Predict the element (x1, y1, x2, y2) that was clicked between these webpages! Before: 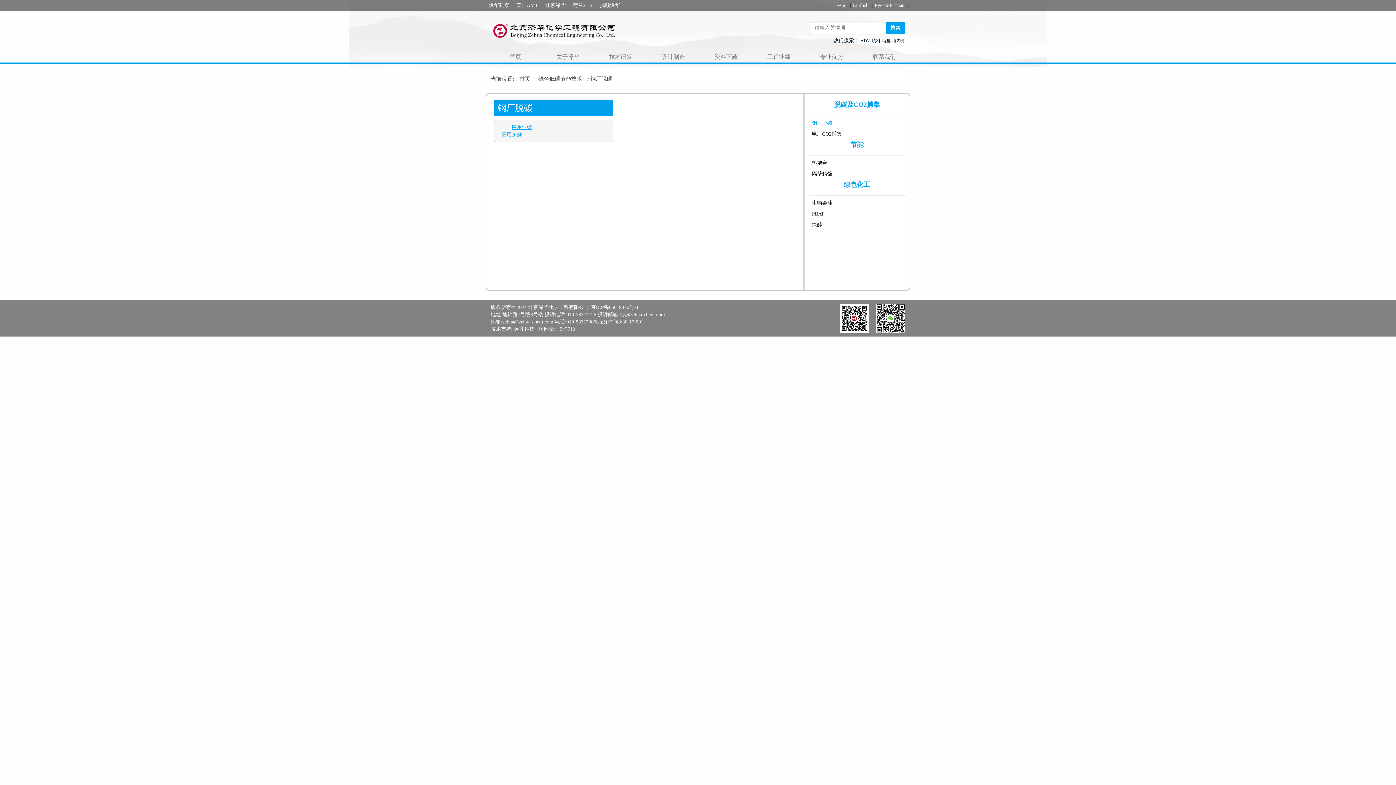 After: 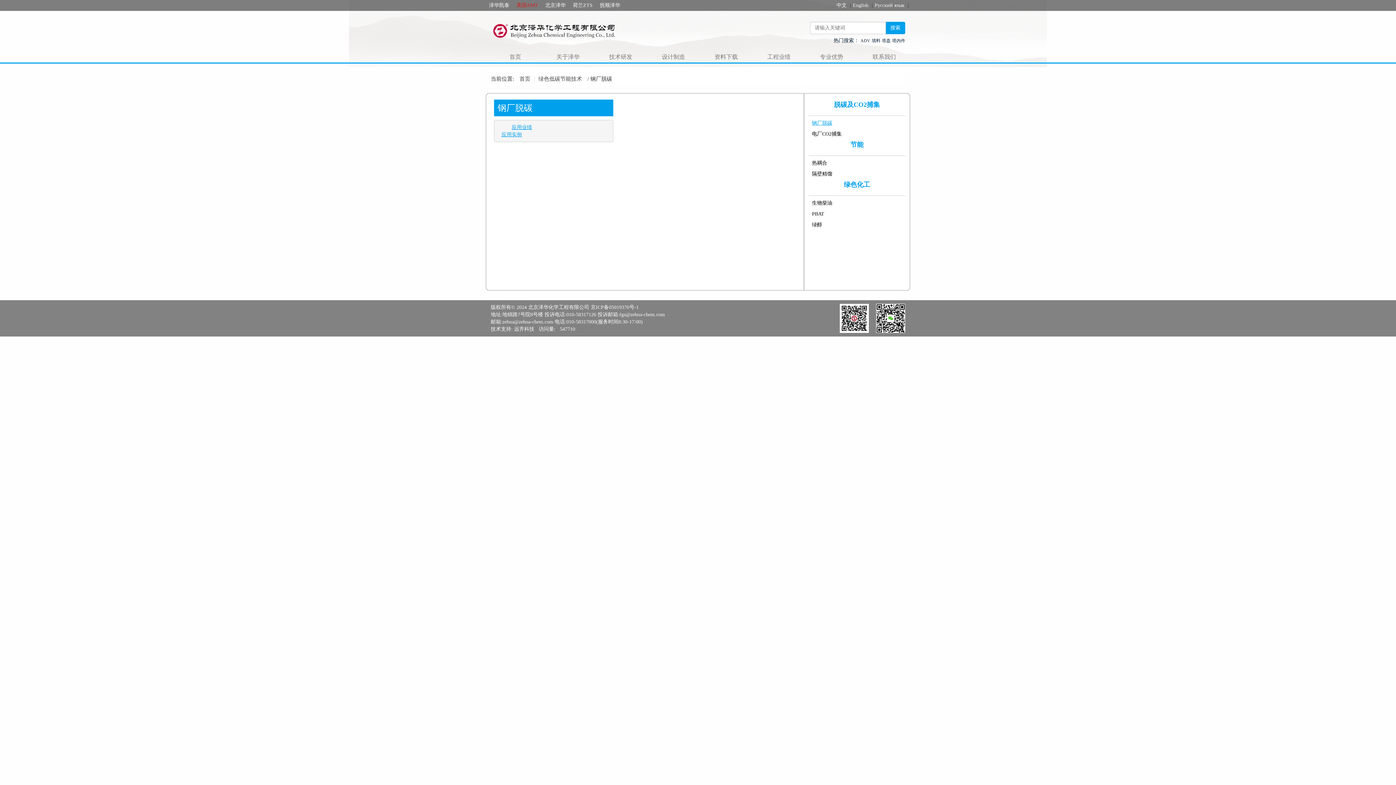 Action: bbox: (513, 0, 541, 10) label: 美国AMT